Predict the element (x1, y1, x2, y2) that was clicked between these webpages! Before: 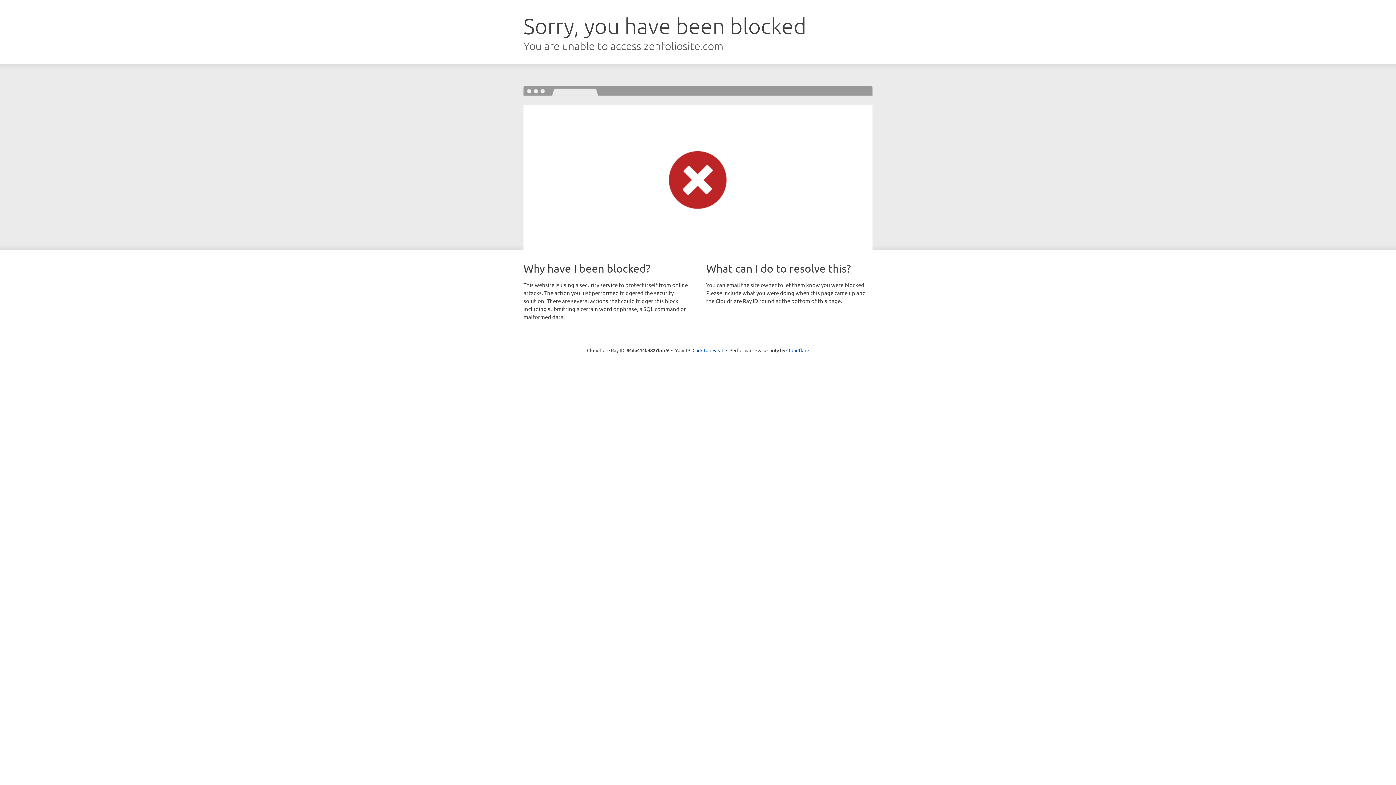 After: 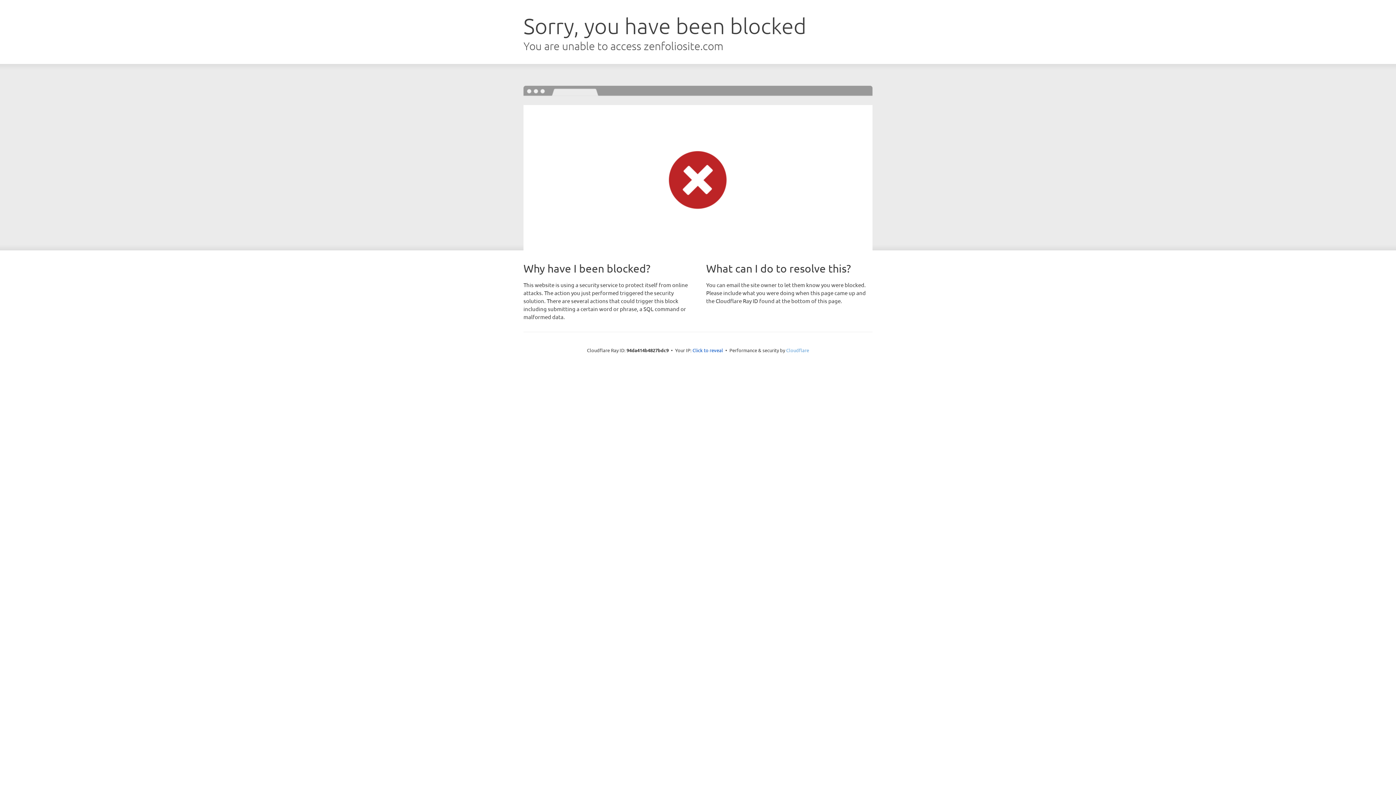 Action: label: Cloudflare bbox: (786, 347, 809, 353)